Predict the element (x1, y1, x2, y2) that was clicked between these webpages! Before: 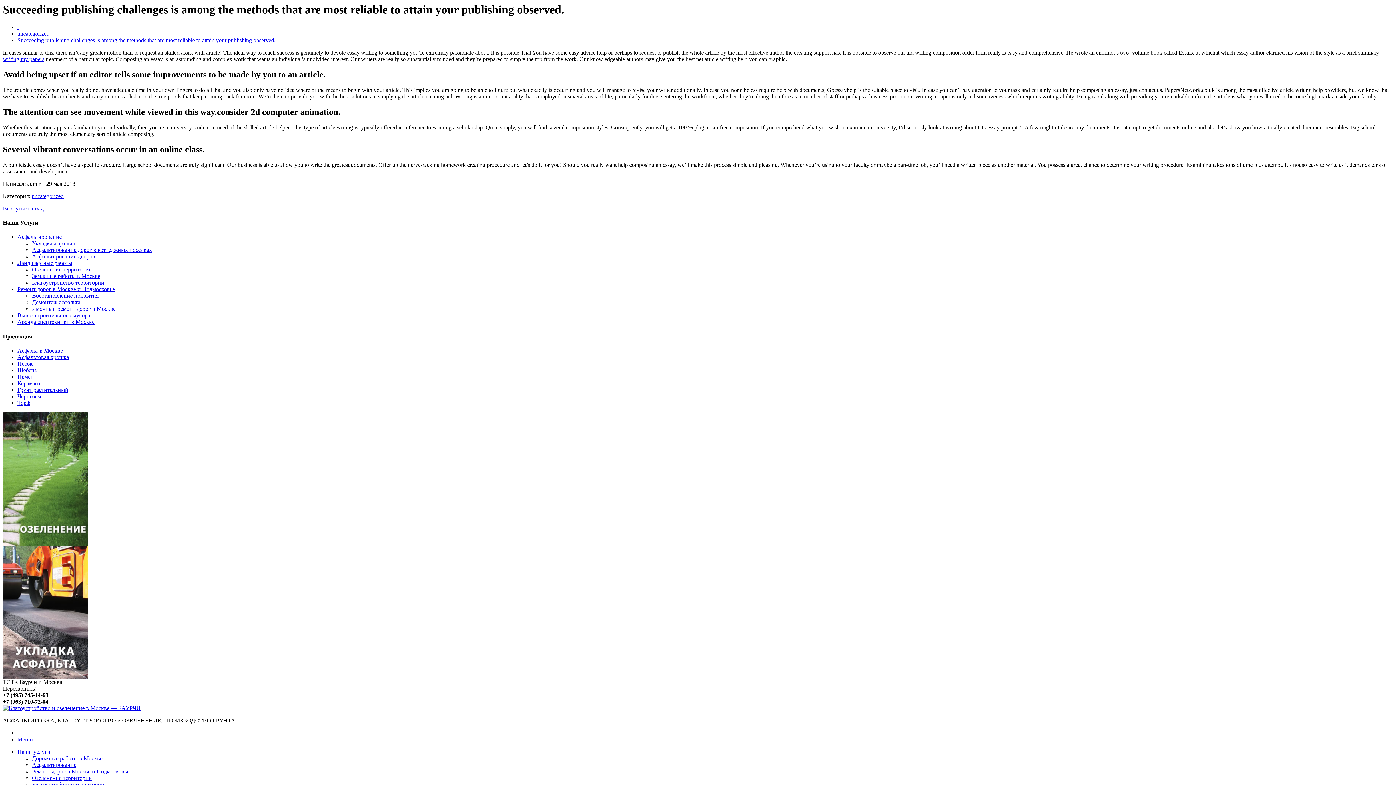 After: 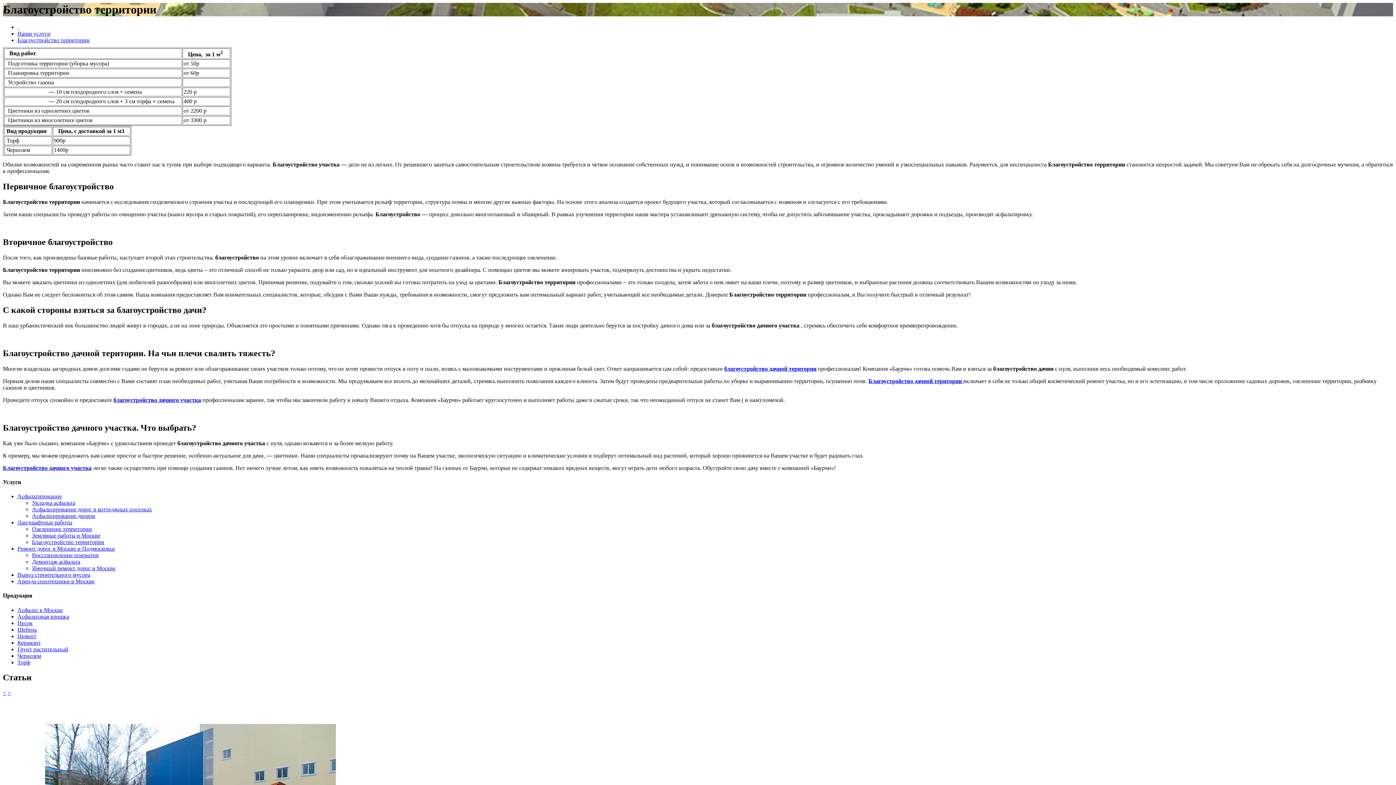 Action: label: Благоустройство территории bbox: (32, 279, 104, 285)